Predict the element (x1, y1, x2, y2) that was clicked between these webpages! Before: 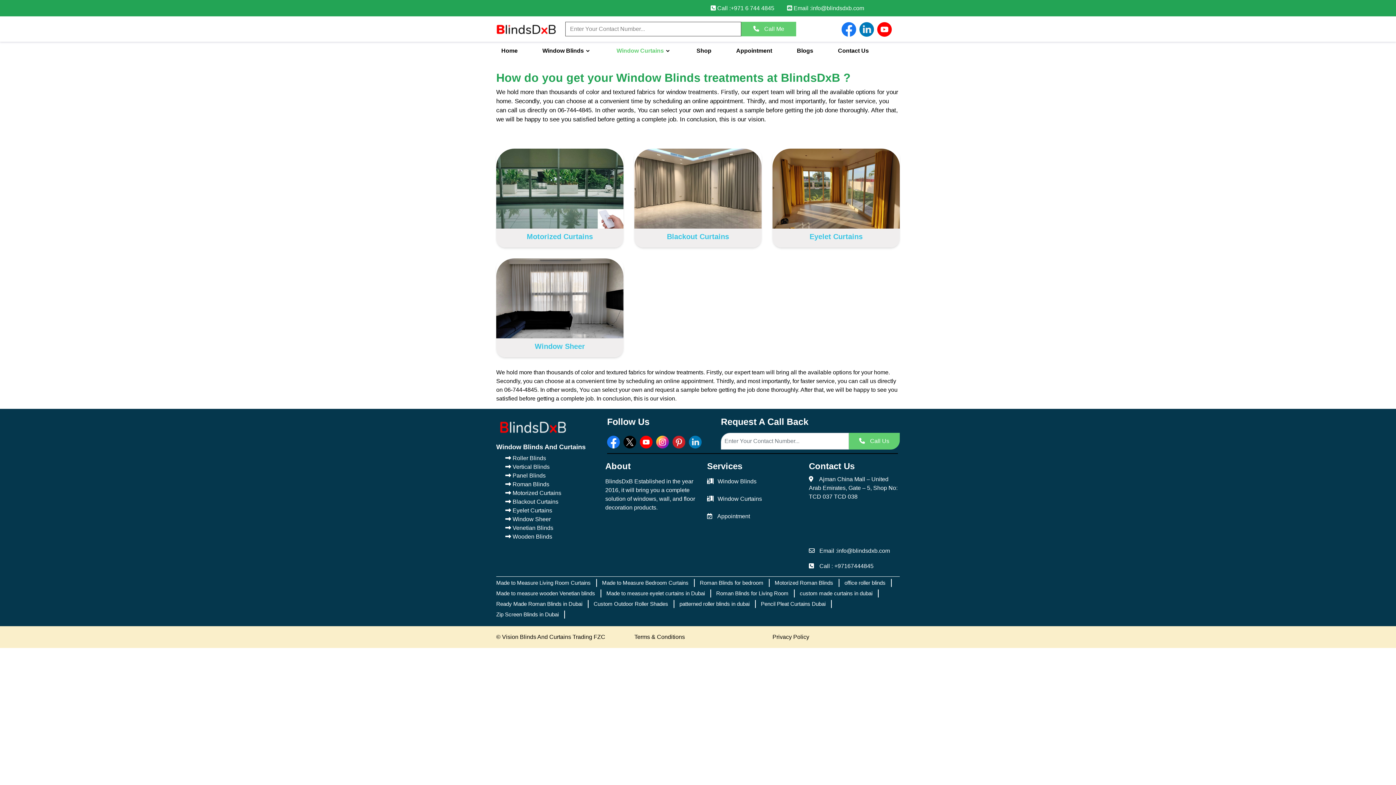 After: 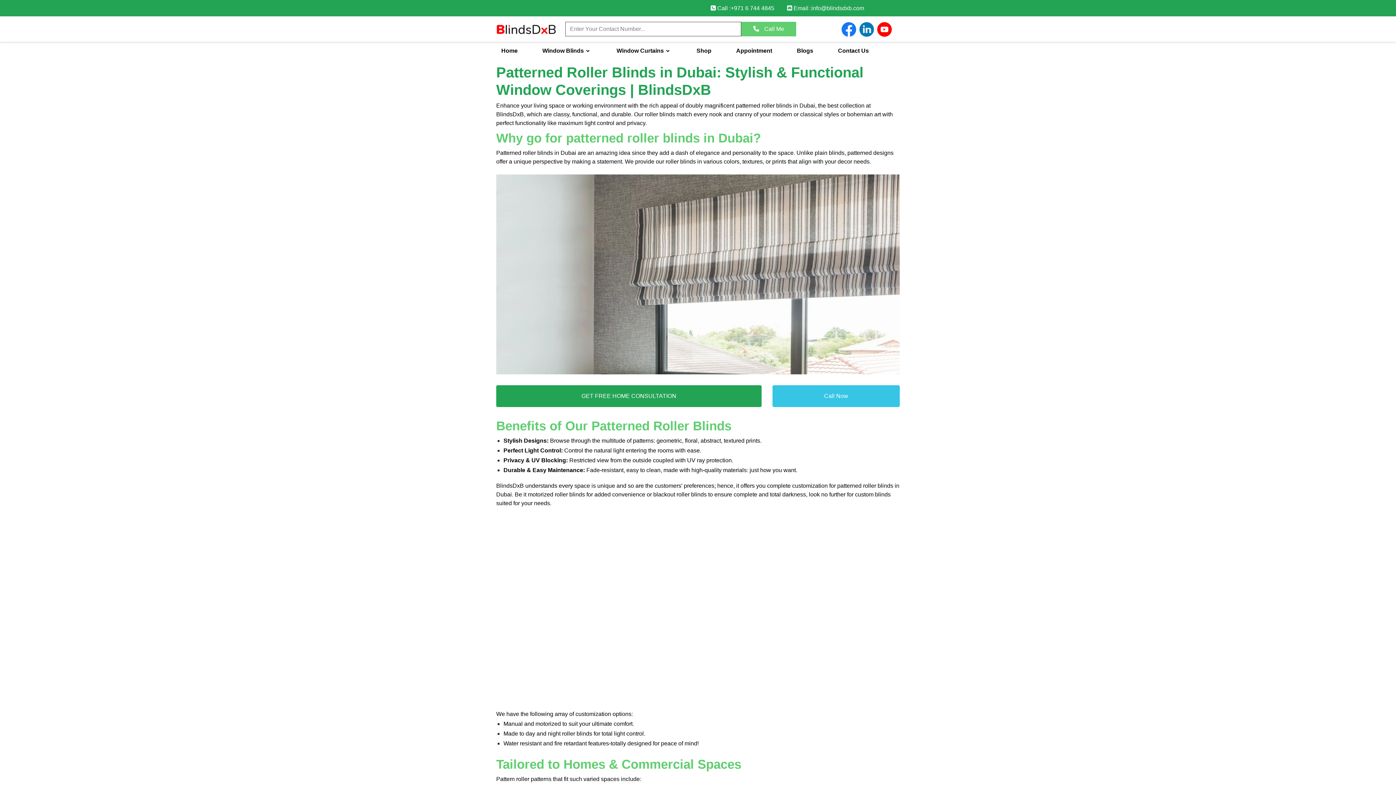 Action: label: patterned roller blinds in dubai bbox: (679, 600, 756, 608)